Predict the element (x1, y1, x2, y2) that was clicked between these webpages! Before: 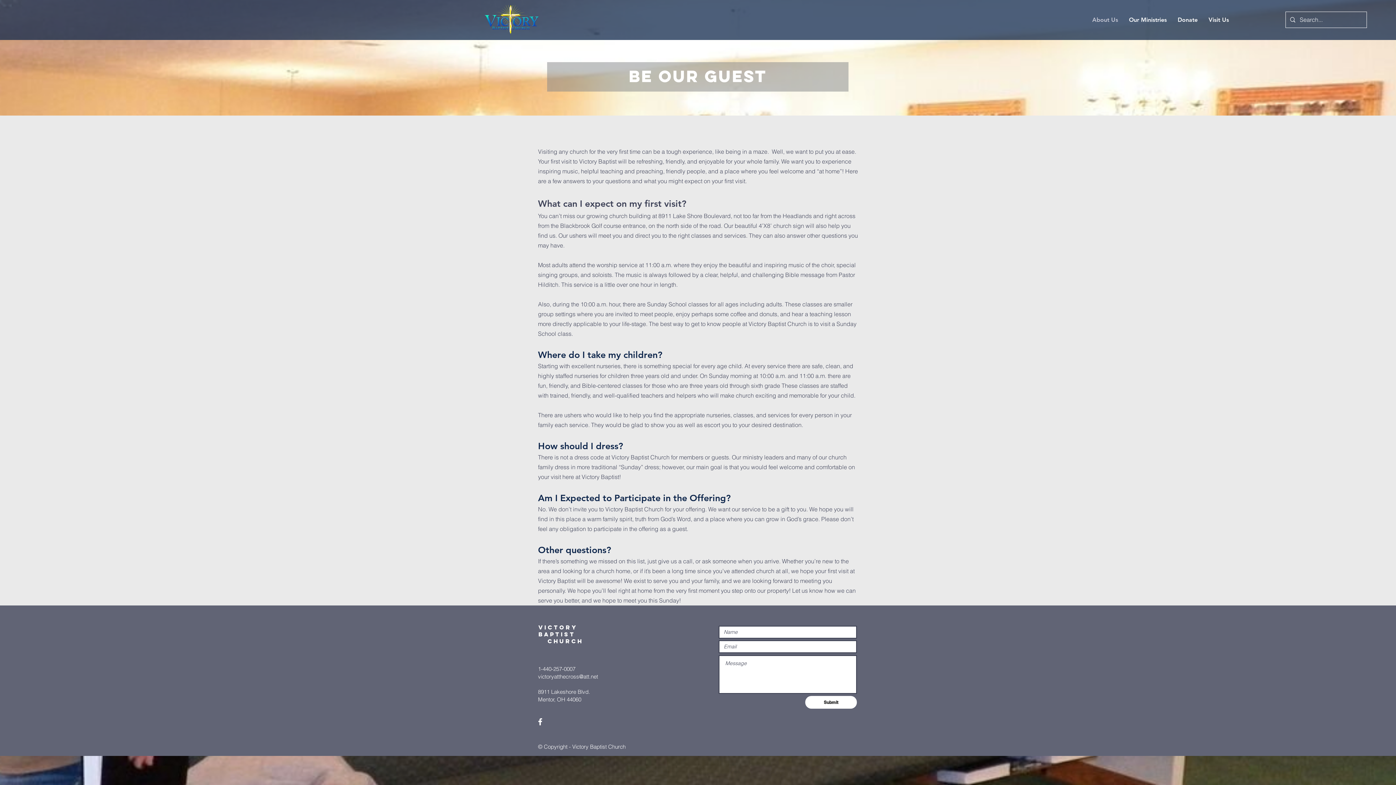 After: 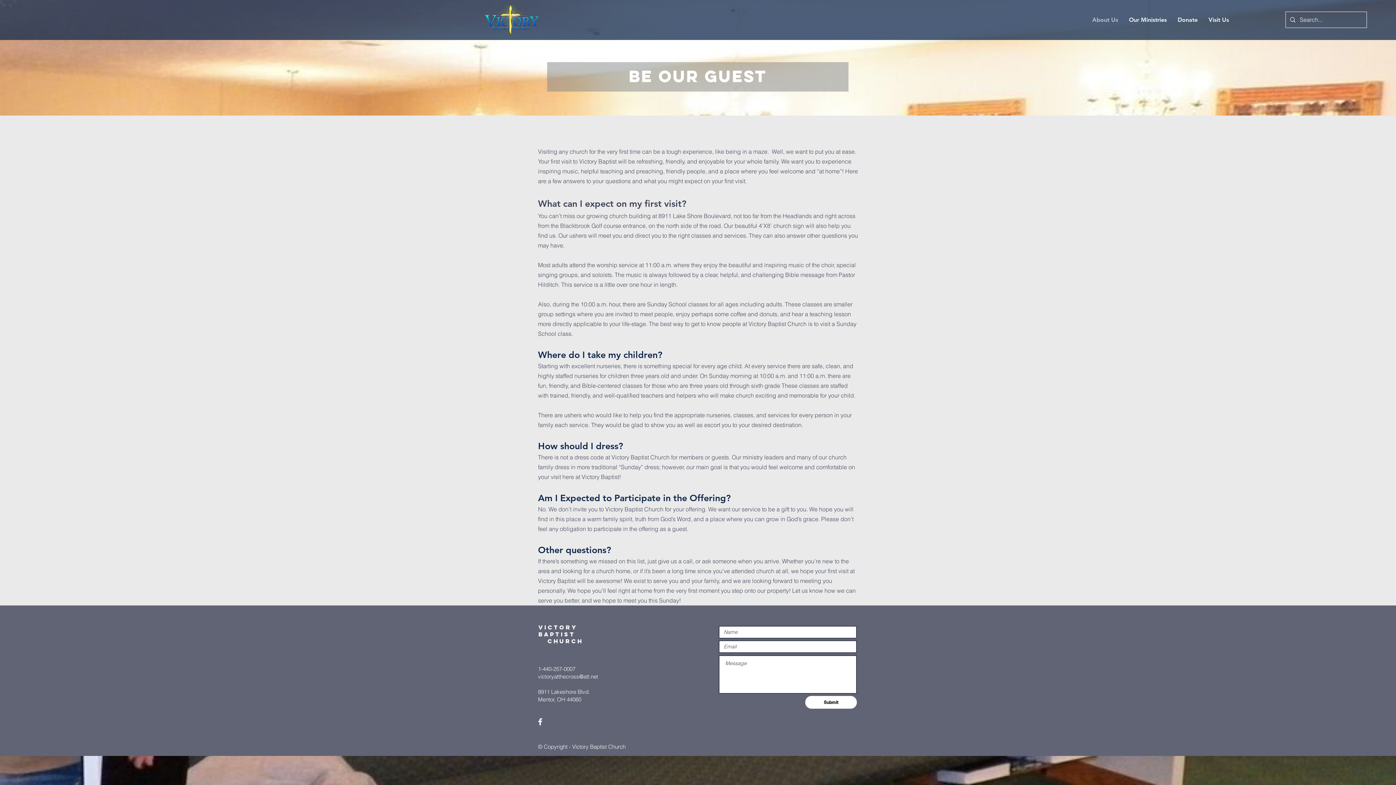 Action: label: victoryatthecross@att.net bbox: (538, 673, 598, 680)